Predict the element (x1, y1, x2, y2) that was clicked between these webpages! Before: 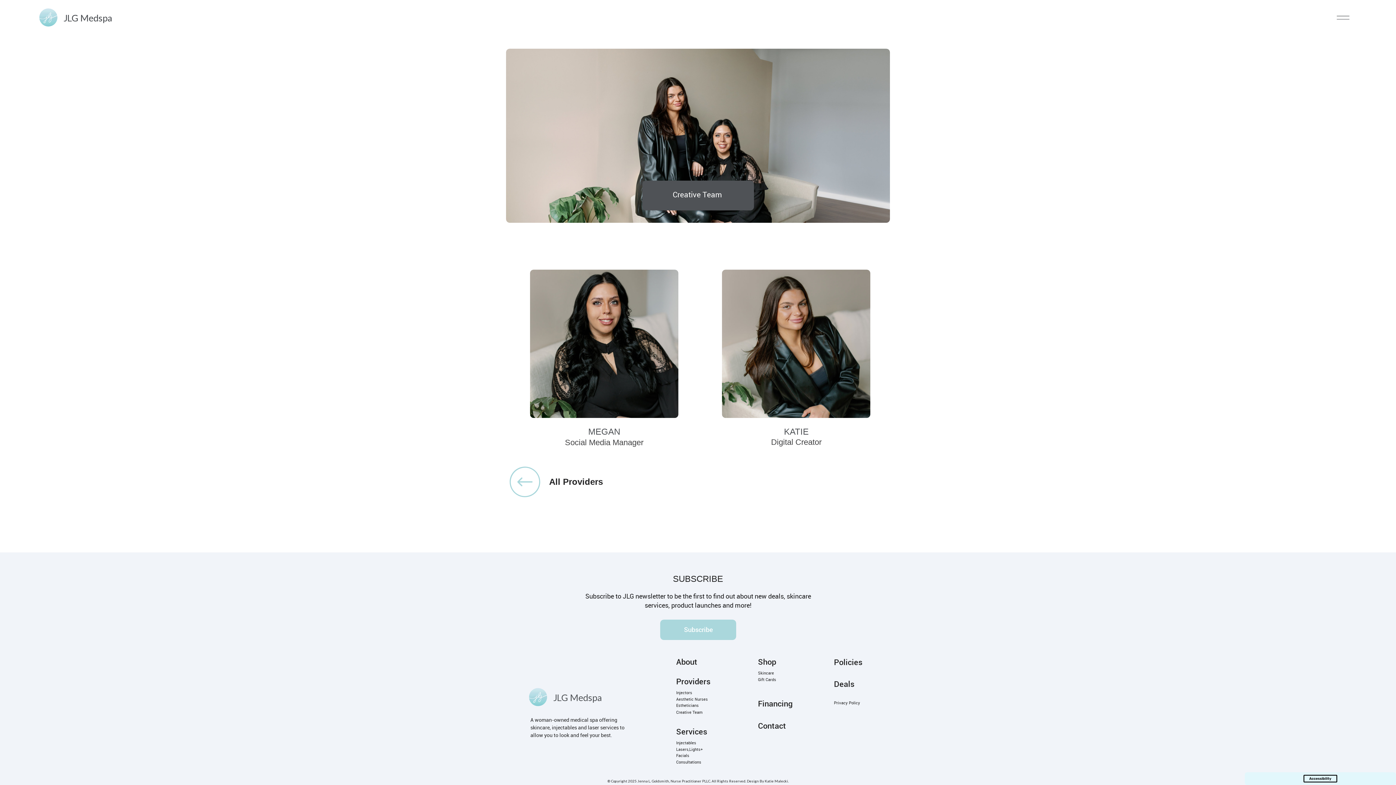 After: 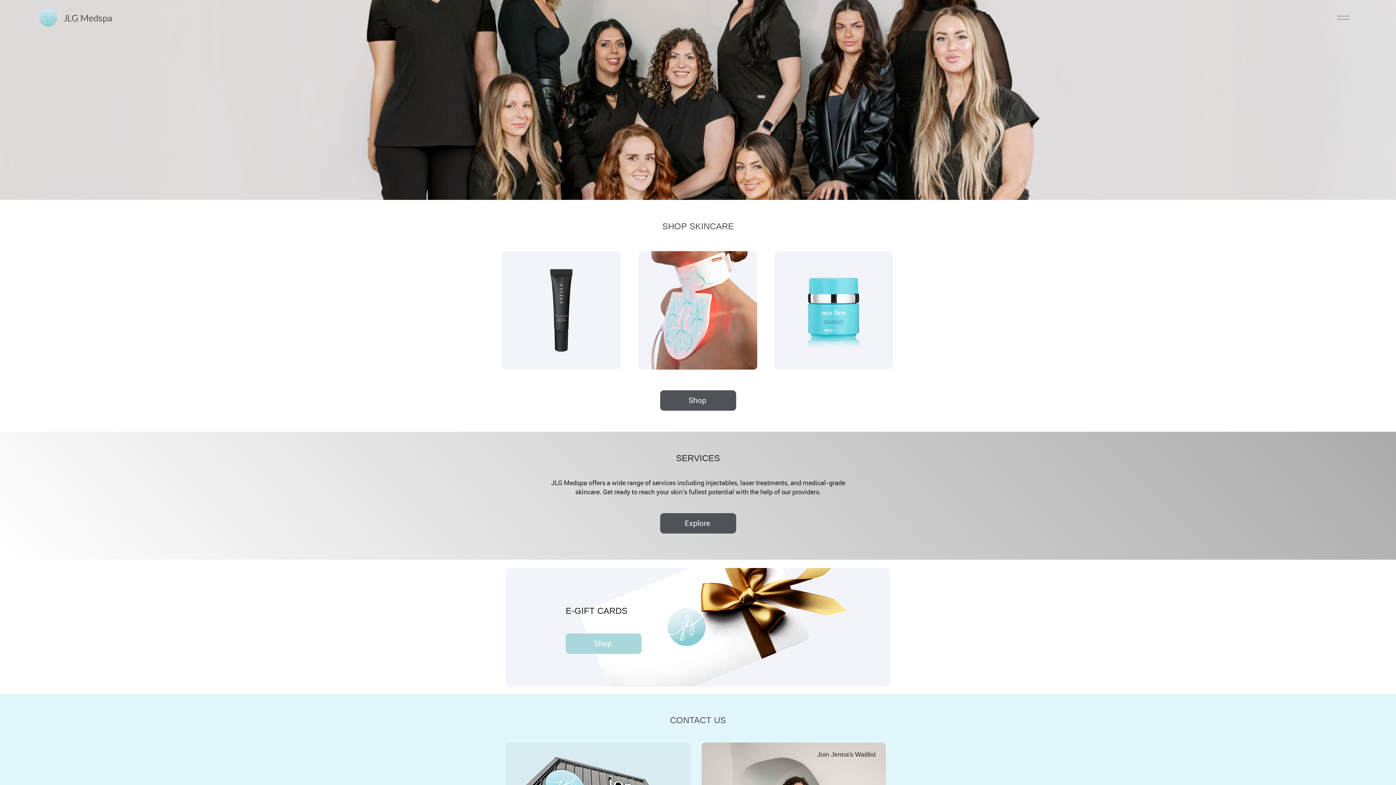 Action: label: About bbox: (676, 656, 702, 668)